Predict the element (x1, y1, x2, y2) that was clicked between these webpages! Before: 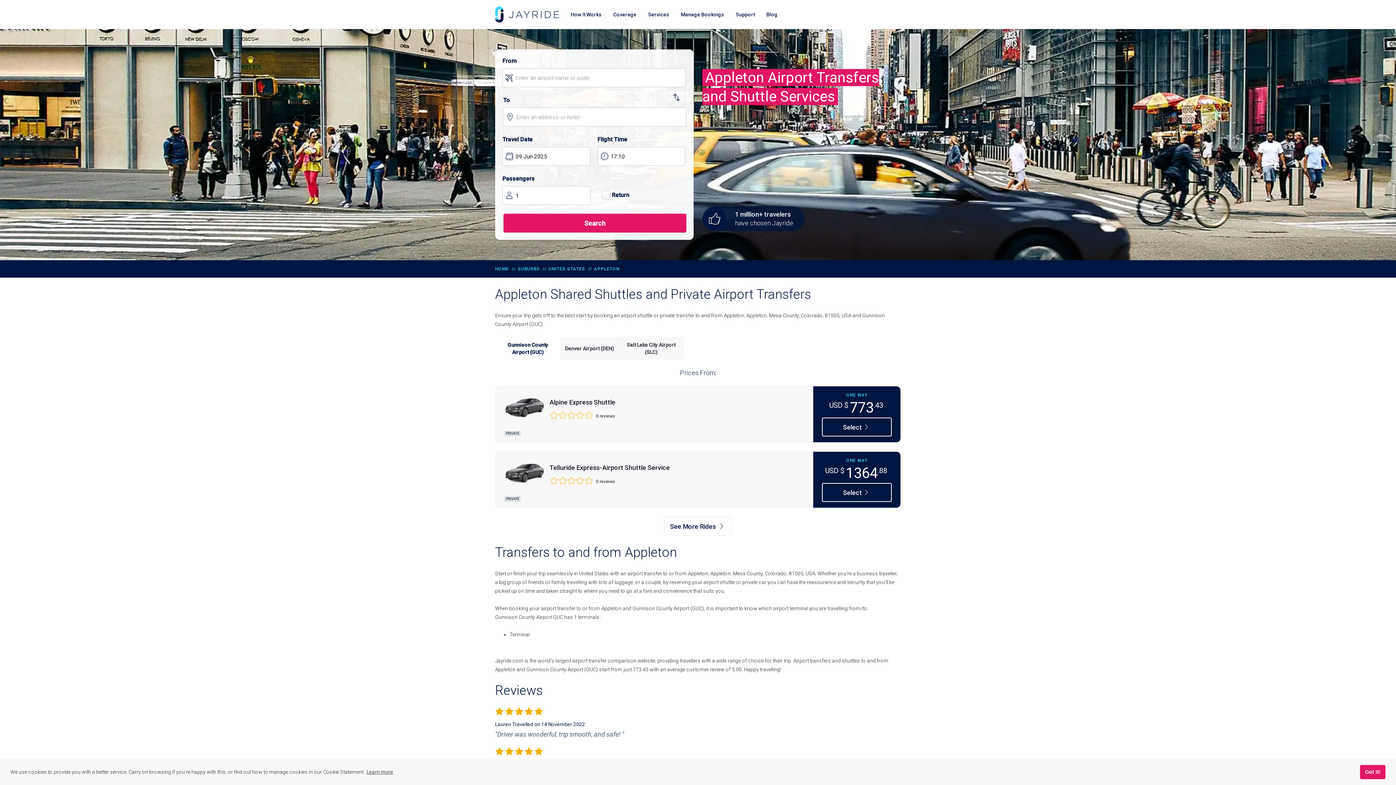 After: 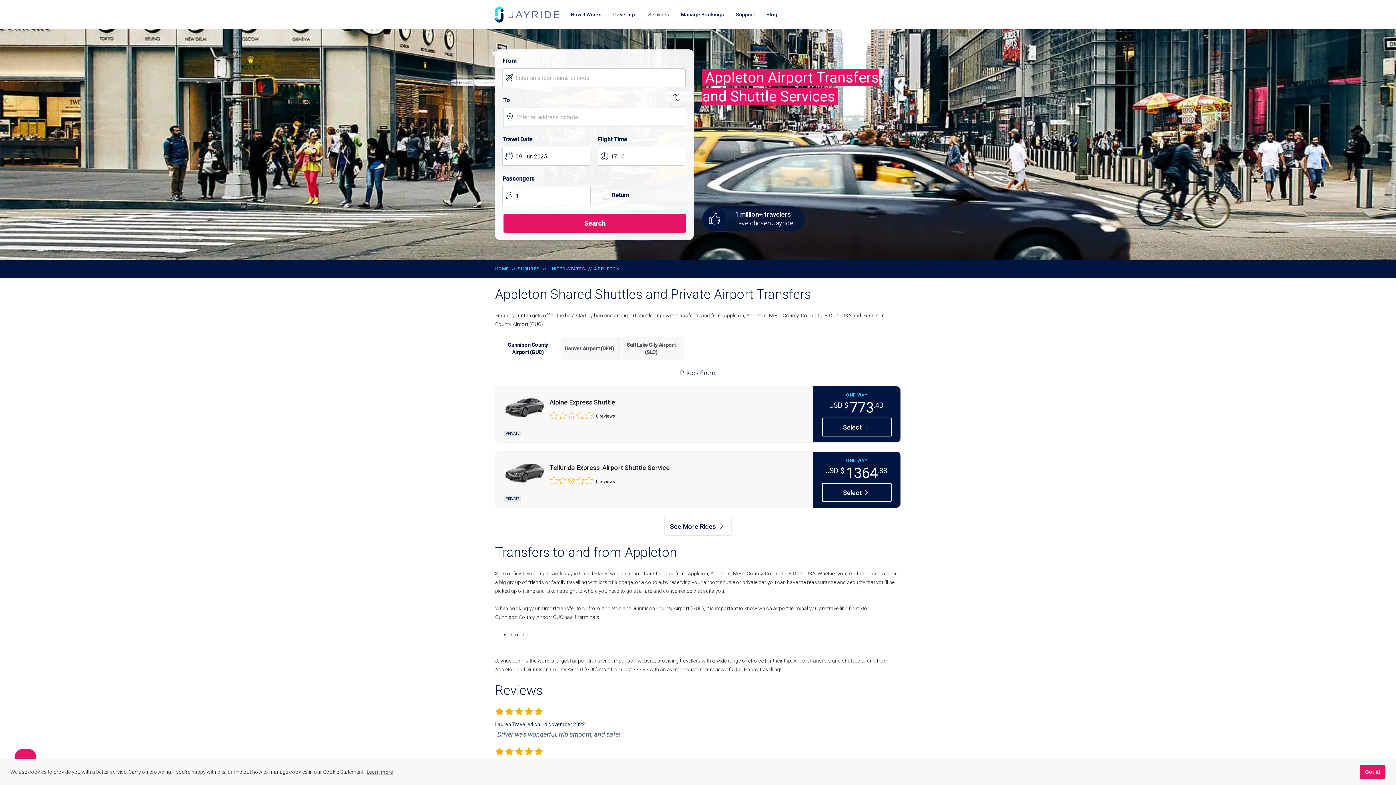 Action: bbox: (642, 5, 675, 23) label: Services